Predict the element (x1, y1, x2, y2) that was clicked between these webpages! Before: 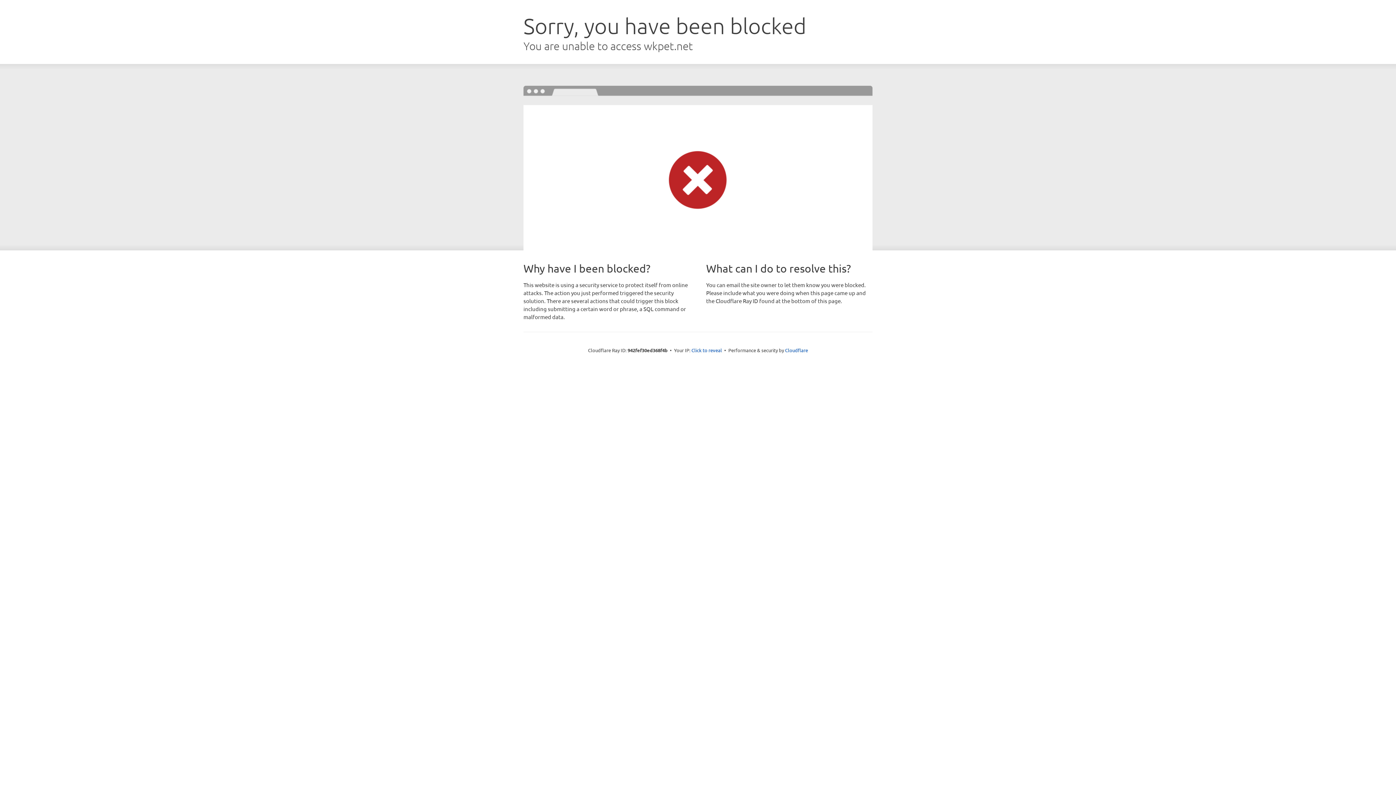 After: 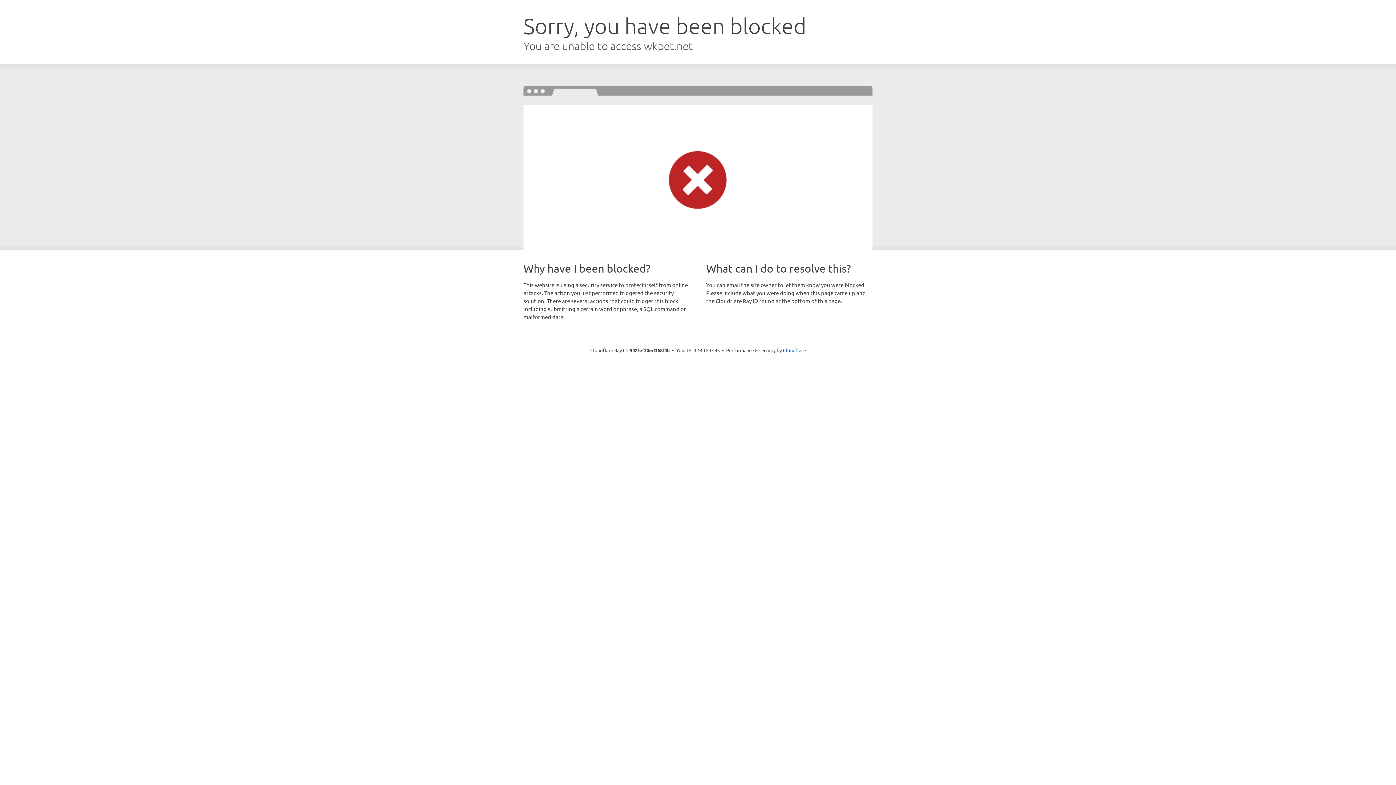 Action: label: Click to reveal bbox: (691, 346, 722, 353)